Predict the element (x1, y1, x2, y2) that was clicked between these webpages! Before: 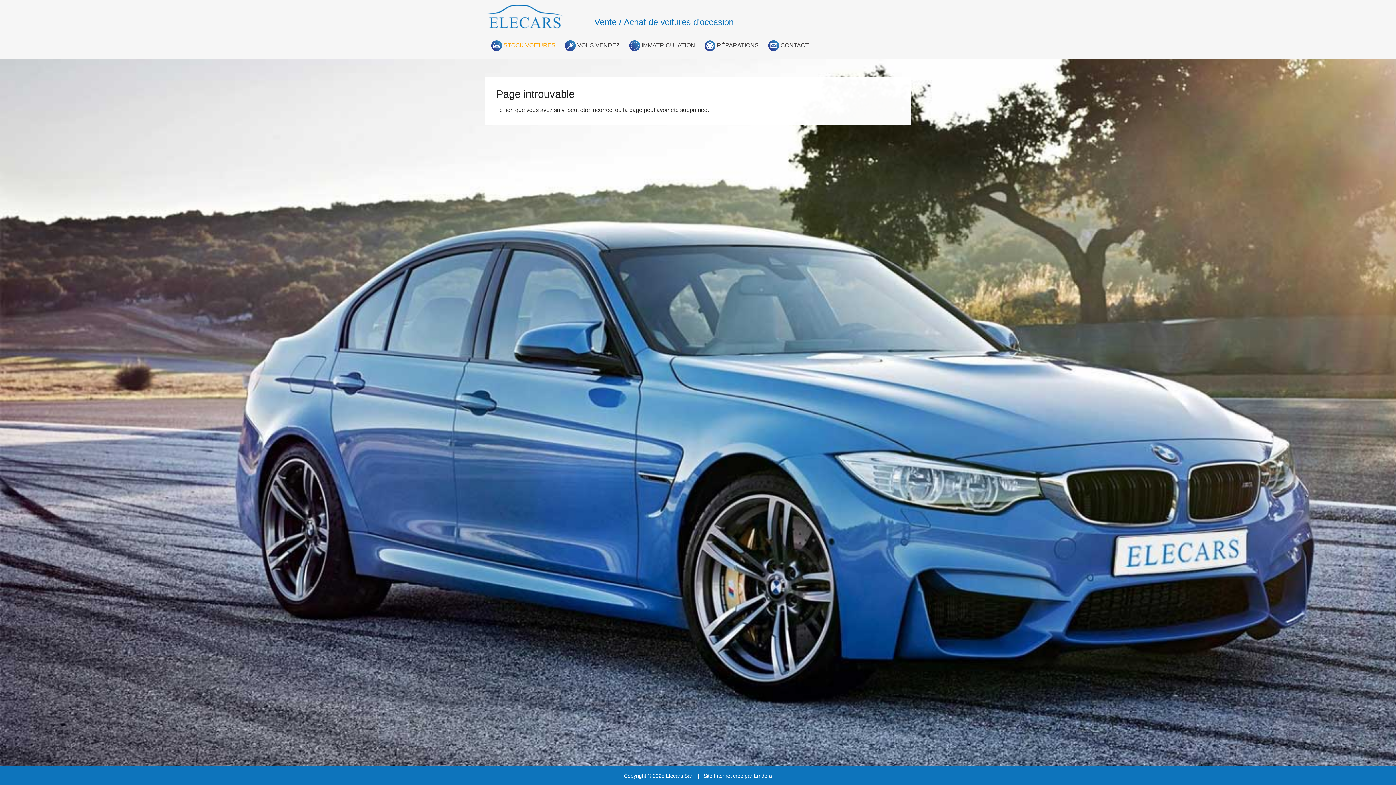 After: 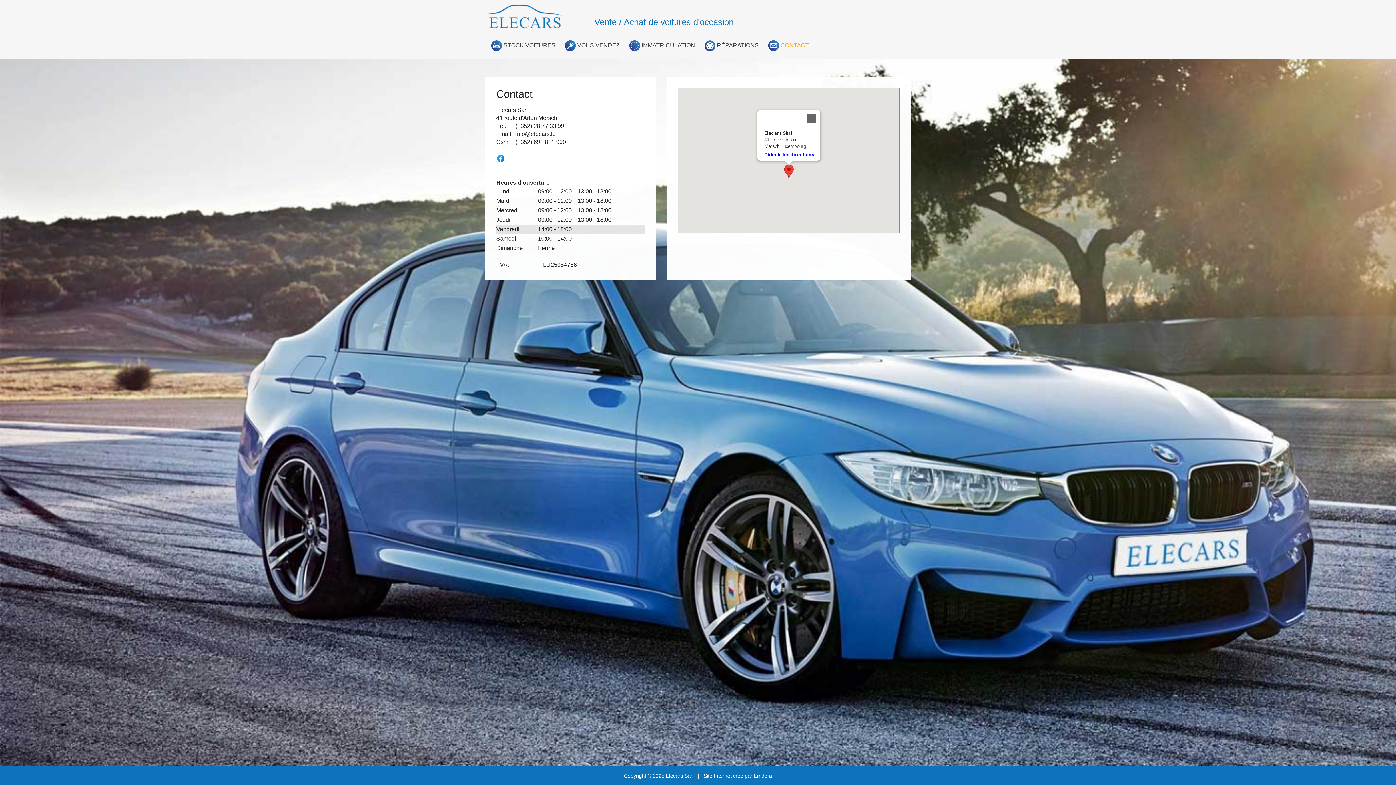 Action: label:  CONTACT bbox: (762, 36, 812, 55)